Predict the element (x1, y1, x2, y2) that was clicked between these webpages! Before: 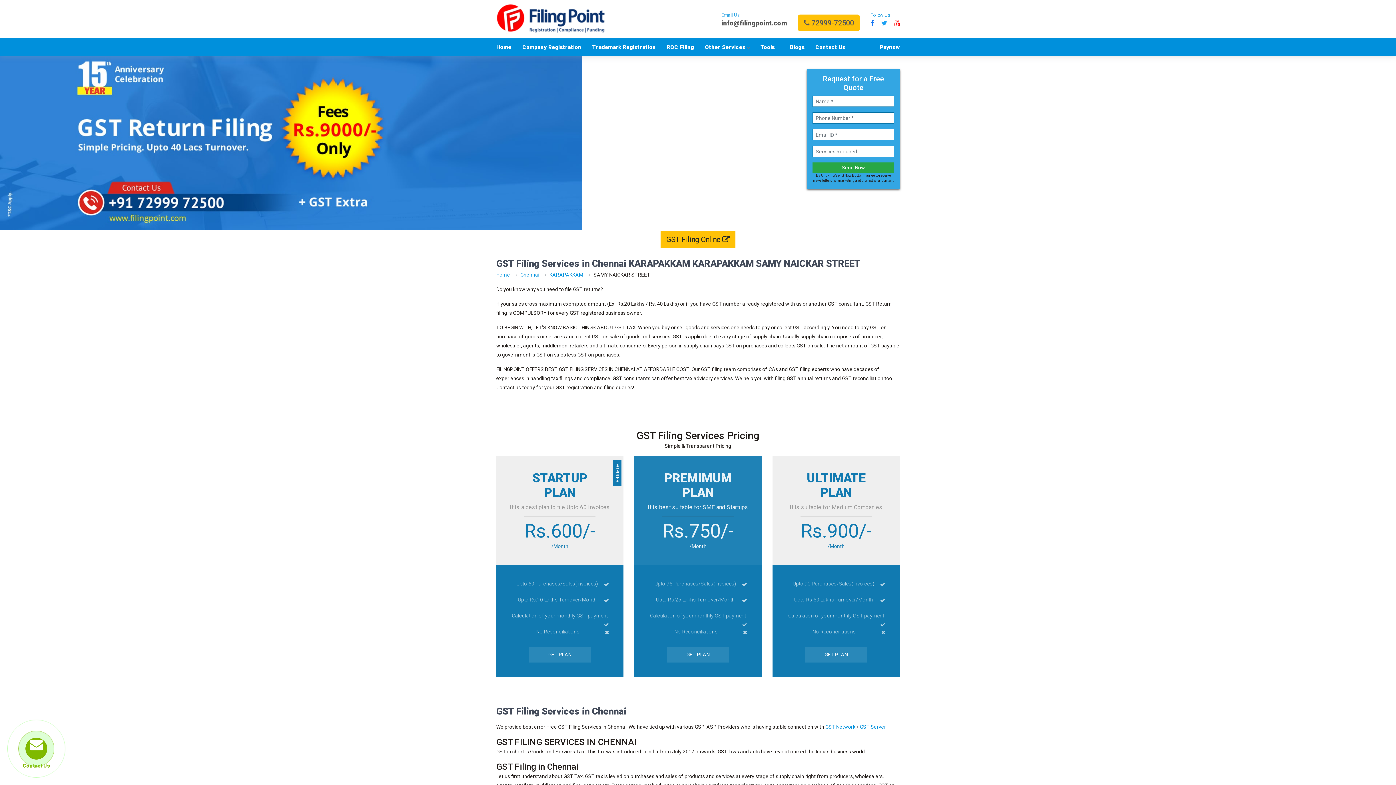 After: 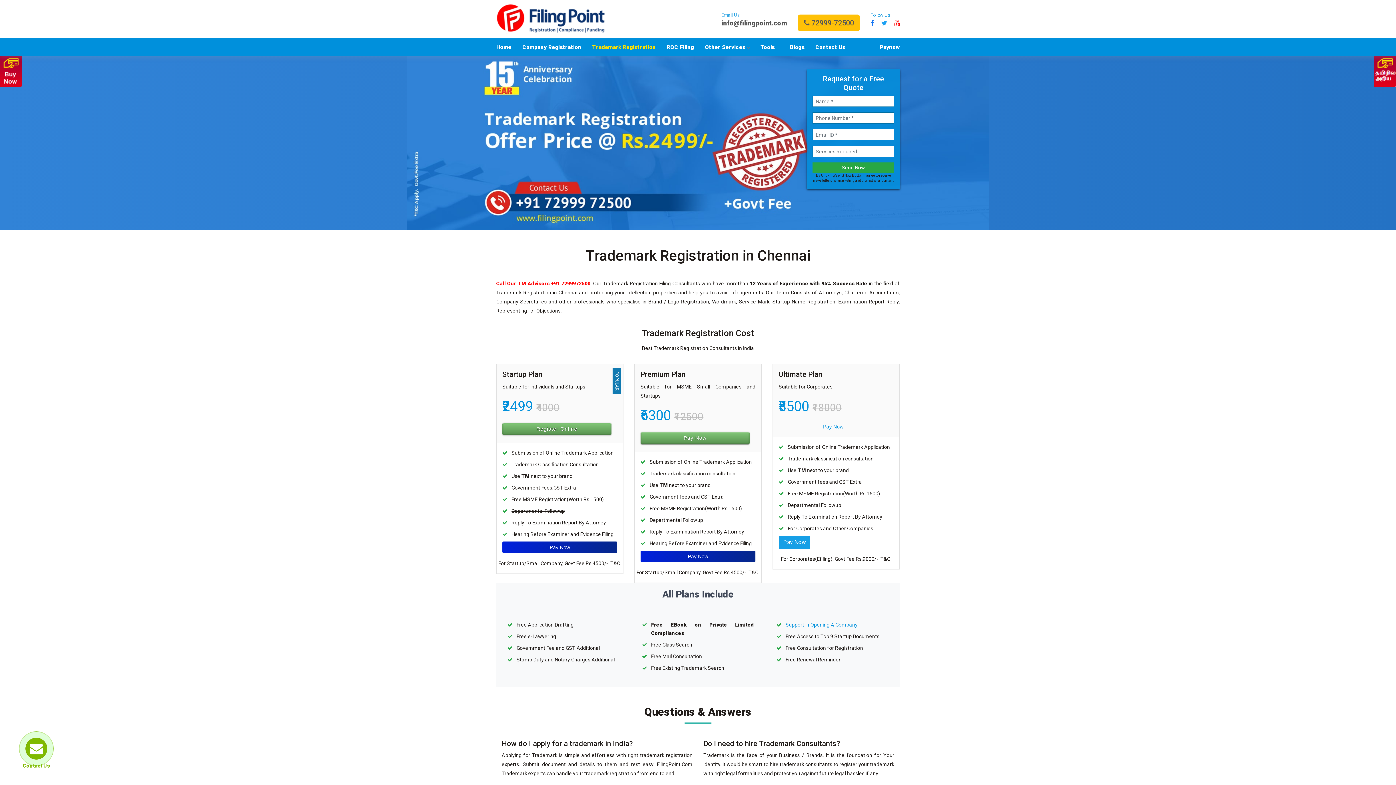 Action: label: Trademark Registration bbox: (586, 38, 661, 56)